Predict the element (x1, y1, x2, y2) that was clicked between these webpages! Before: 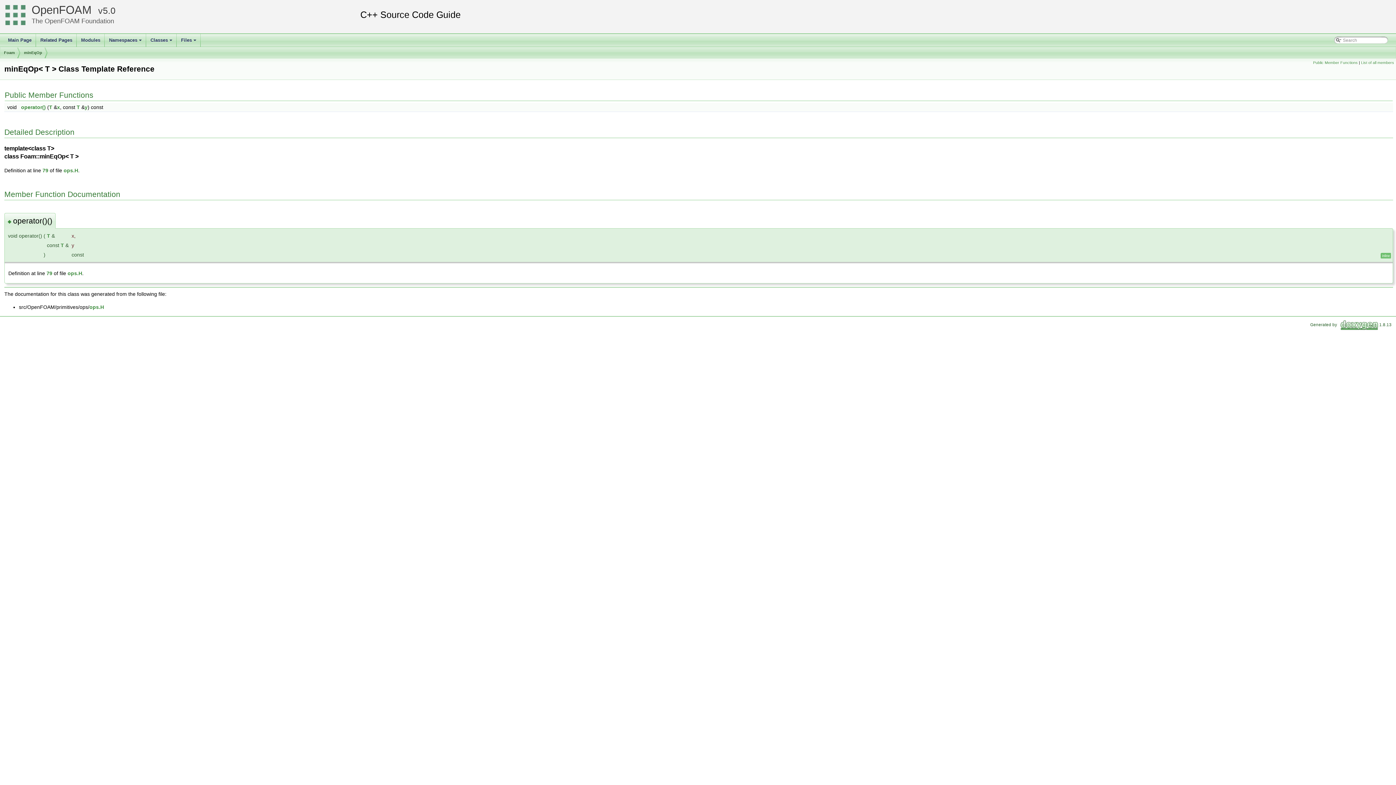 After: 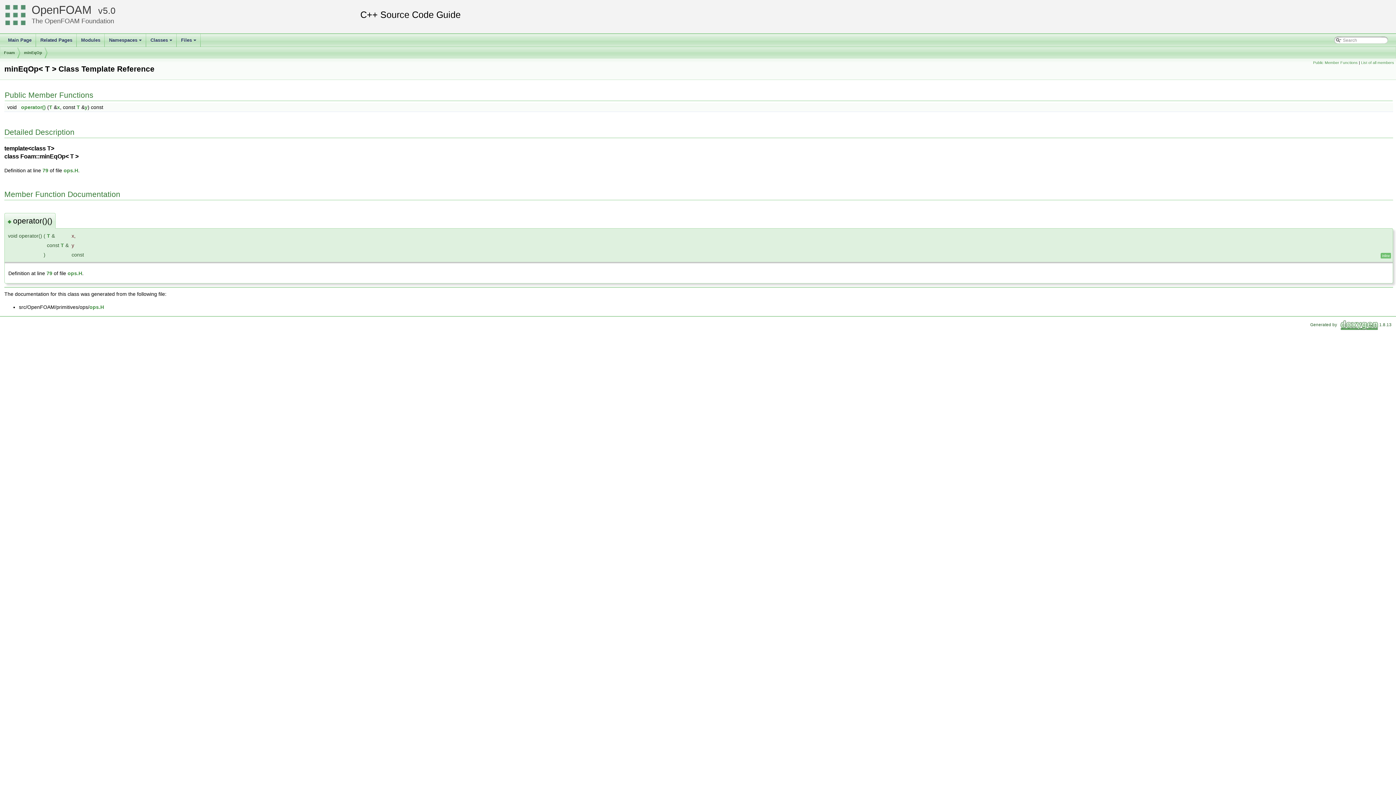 Action: bbox: (24, 47, 42, 58) label: minEqOp